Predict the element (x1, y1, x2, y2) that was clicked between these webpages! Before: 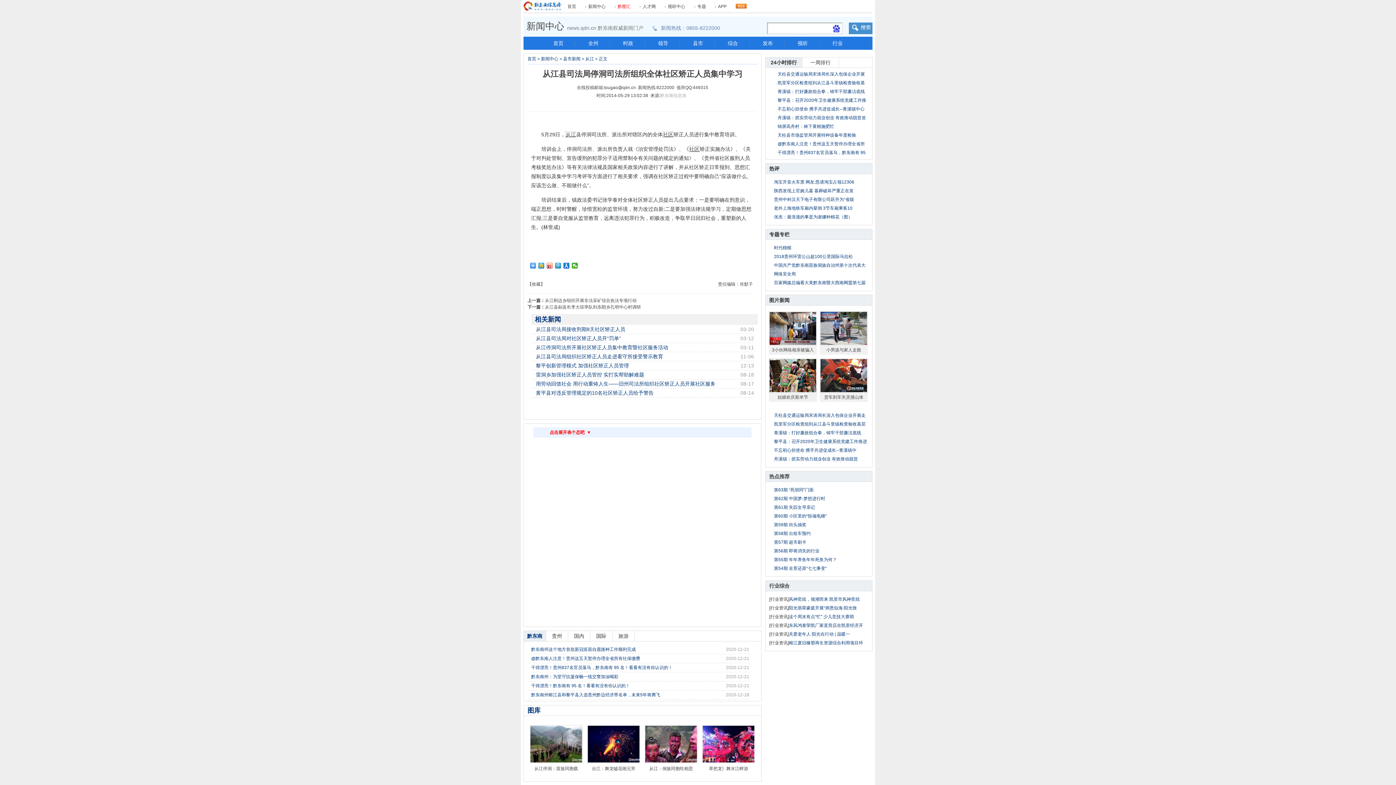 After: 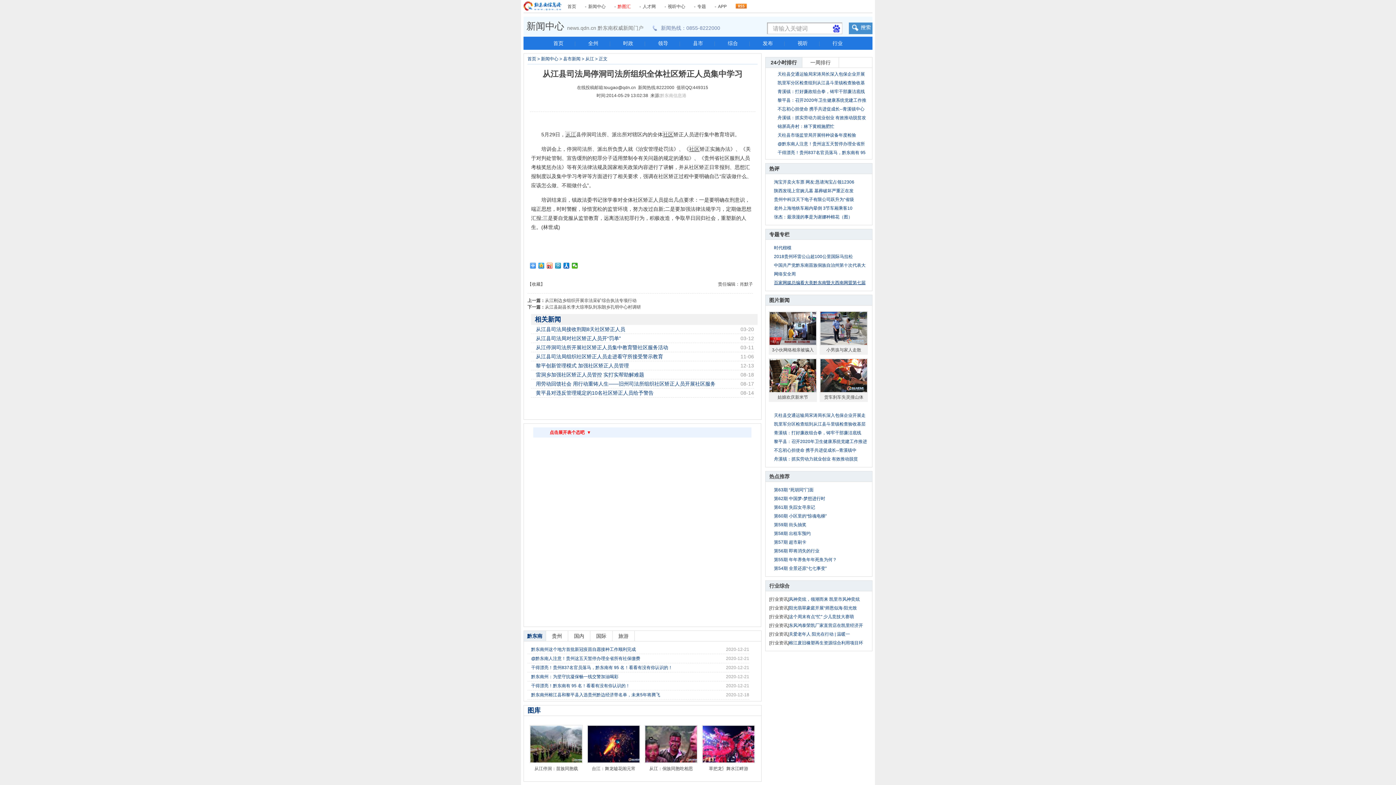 Action: bbox: (774, 280, 865, 285) label: 百家网媒总编看大美黔东南暨大西南网盟第七届